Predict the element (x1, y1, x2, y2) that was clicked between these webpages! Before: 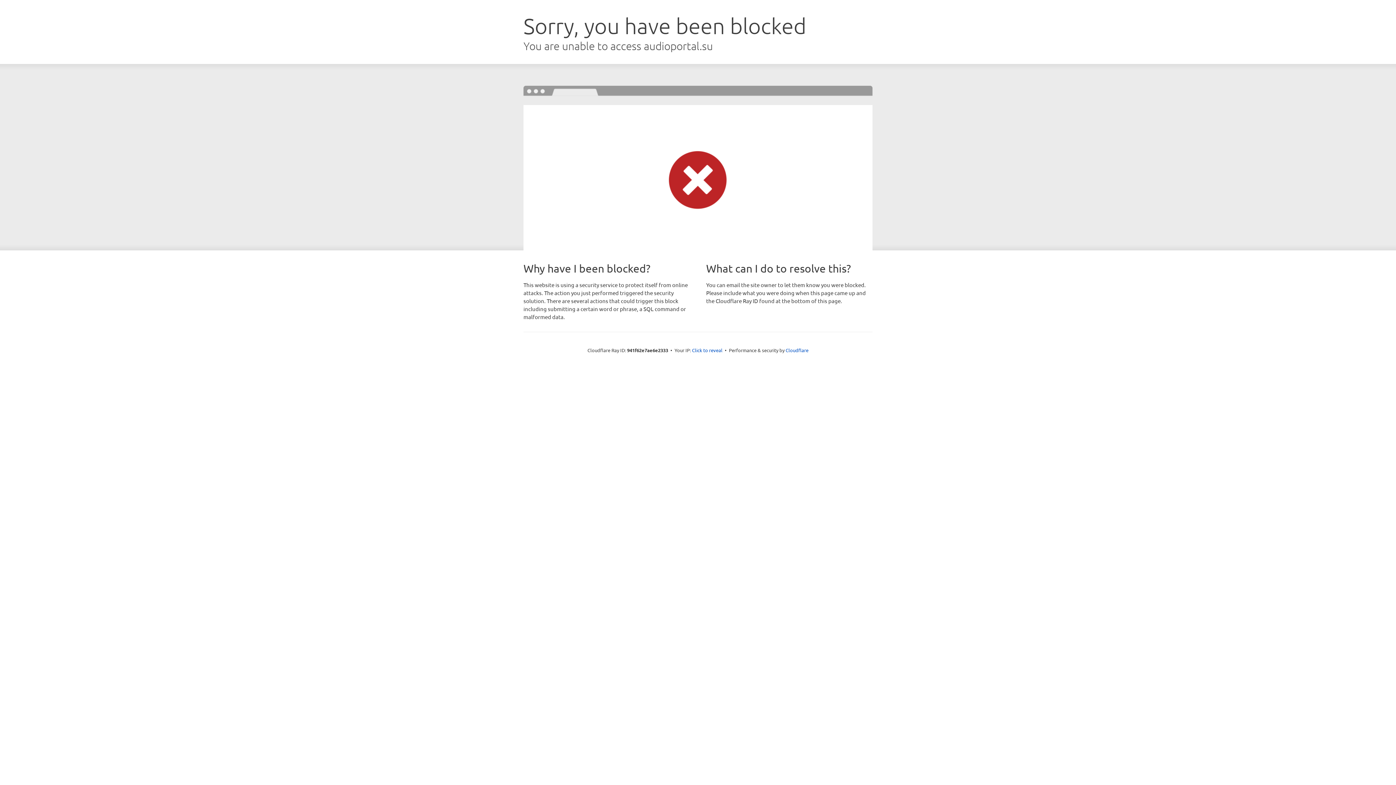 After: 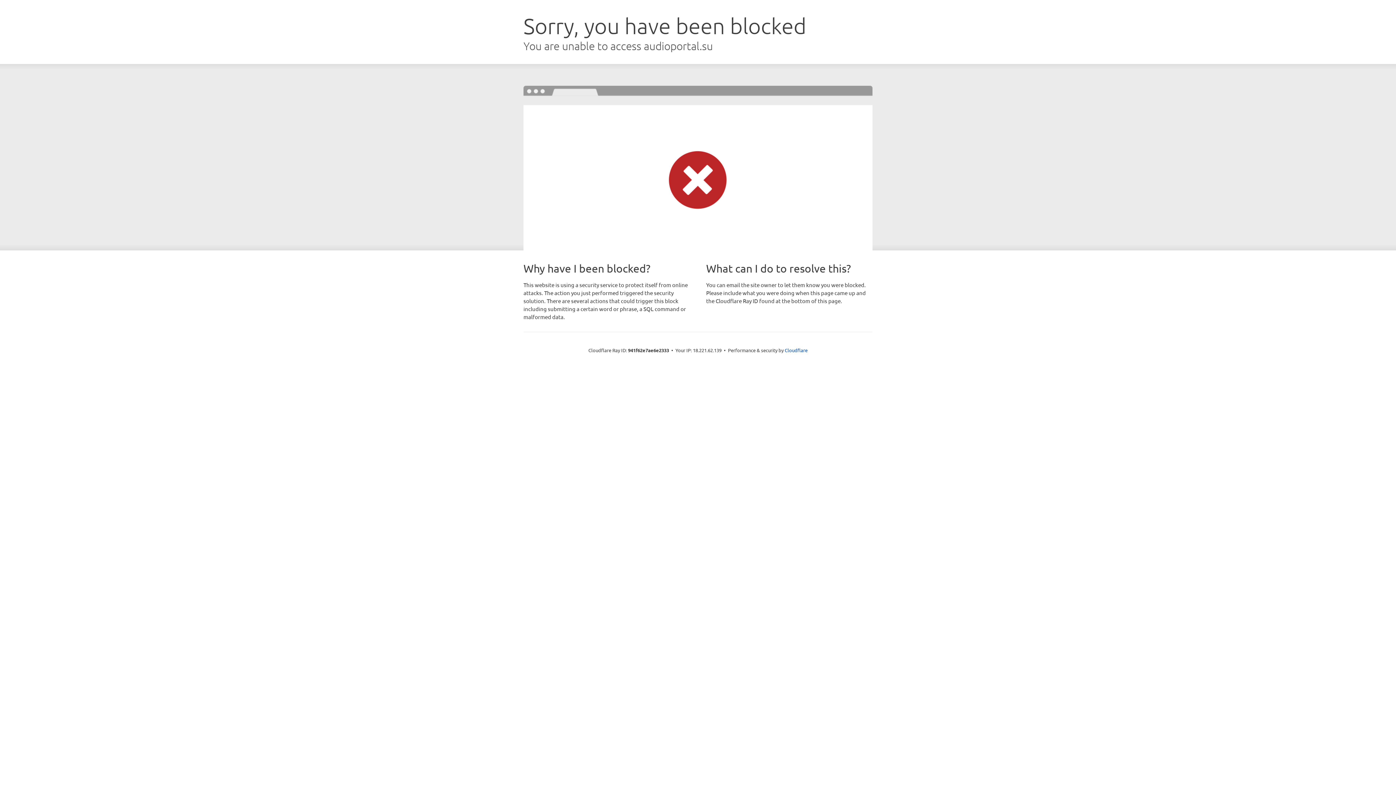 Action: bbox: (692, 346, 722, 353) label: Click to reveal